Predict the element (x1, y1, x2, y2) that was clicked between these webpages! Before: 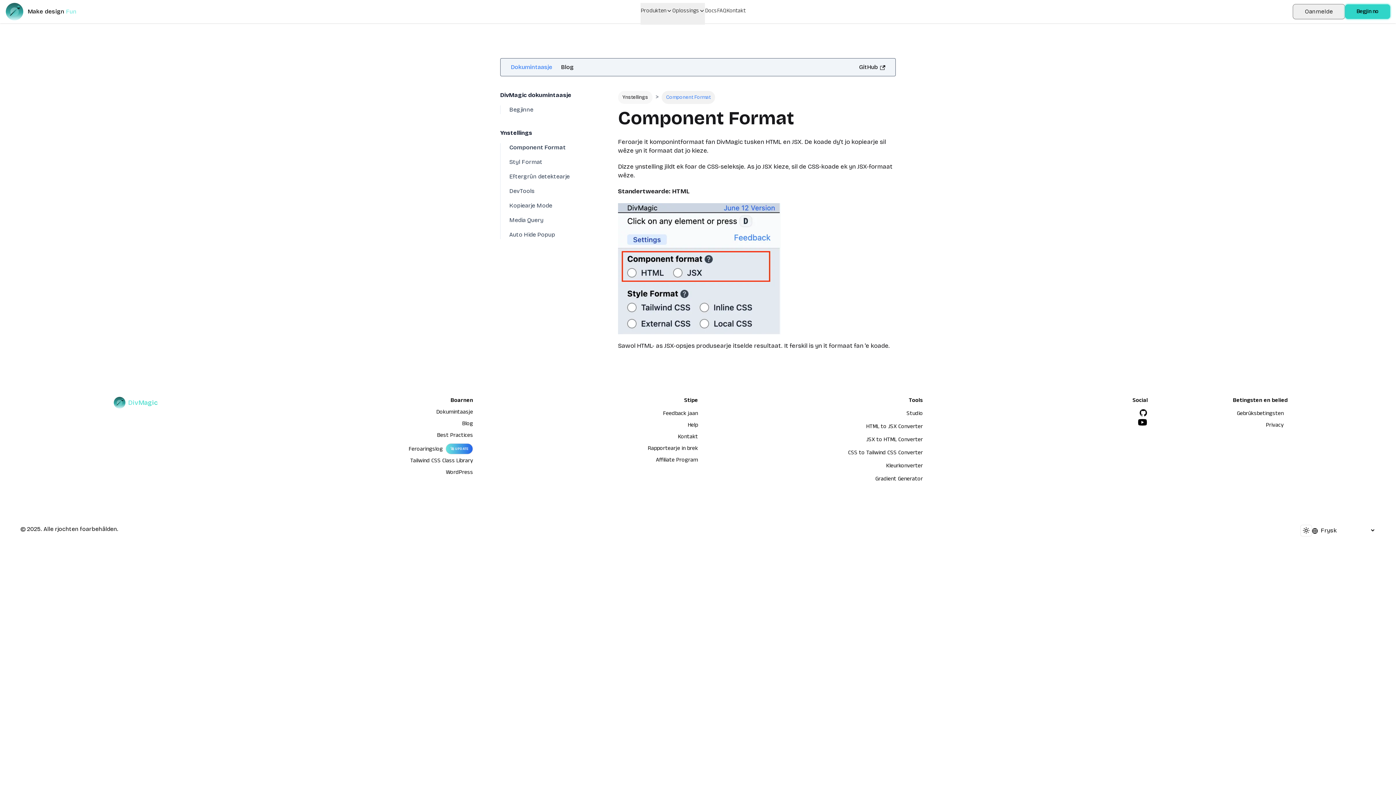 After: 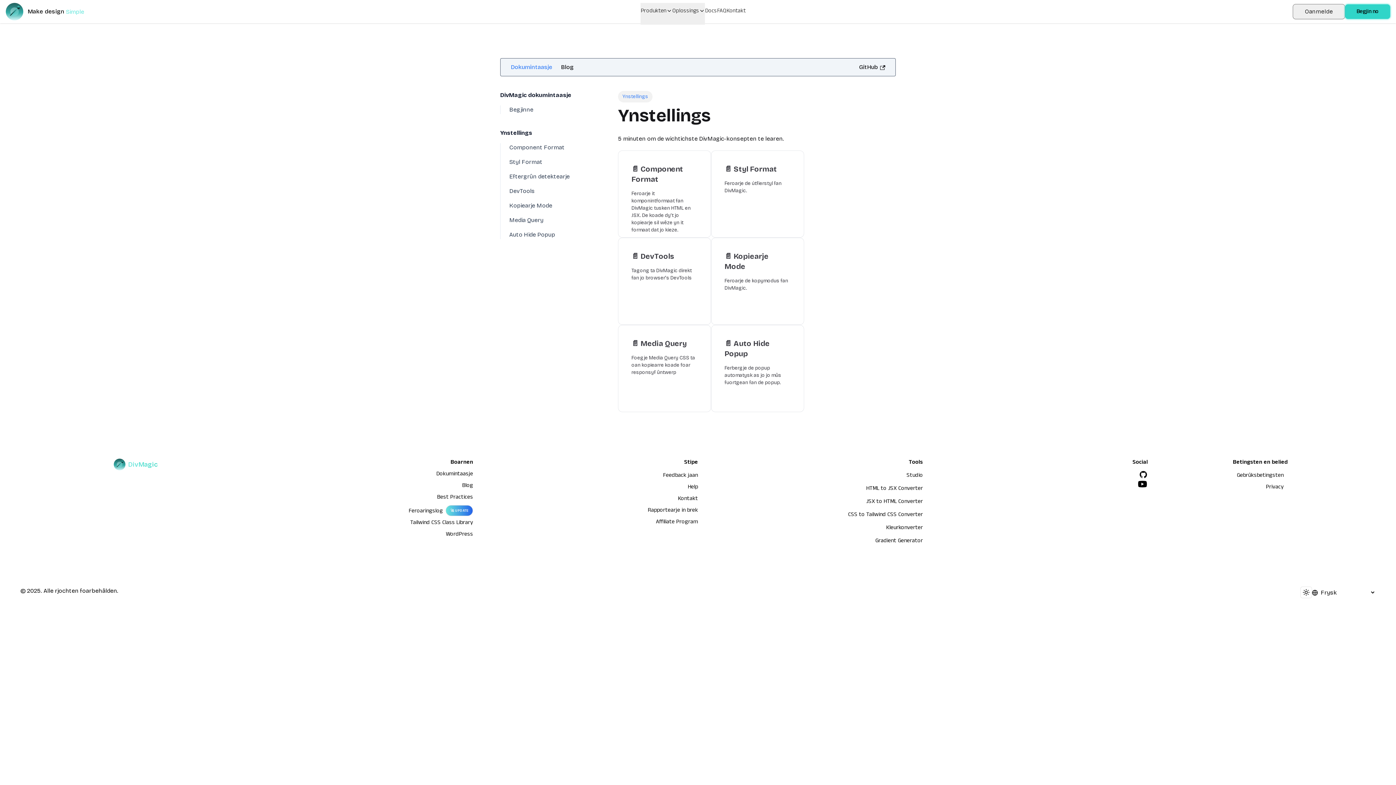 Action: label: Ynstellings bbox: (500, 129, 532, 136)